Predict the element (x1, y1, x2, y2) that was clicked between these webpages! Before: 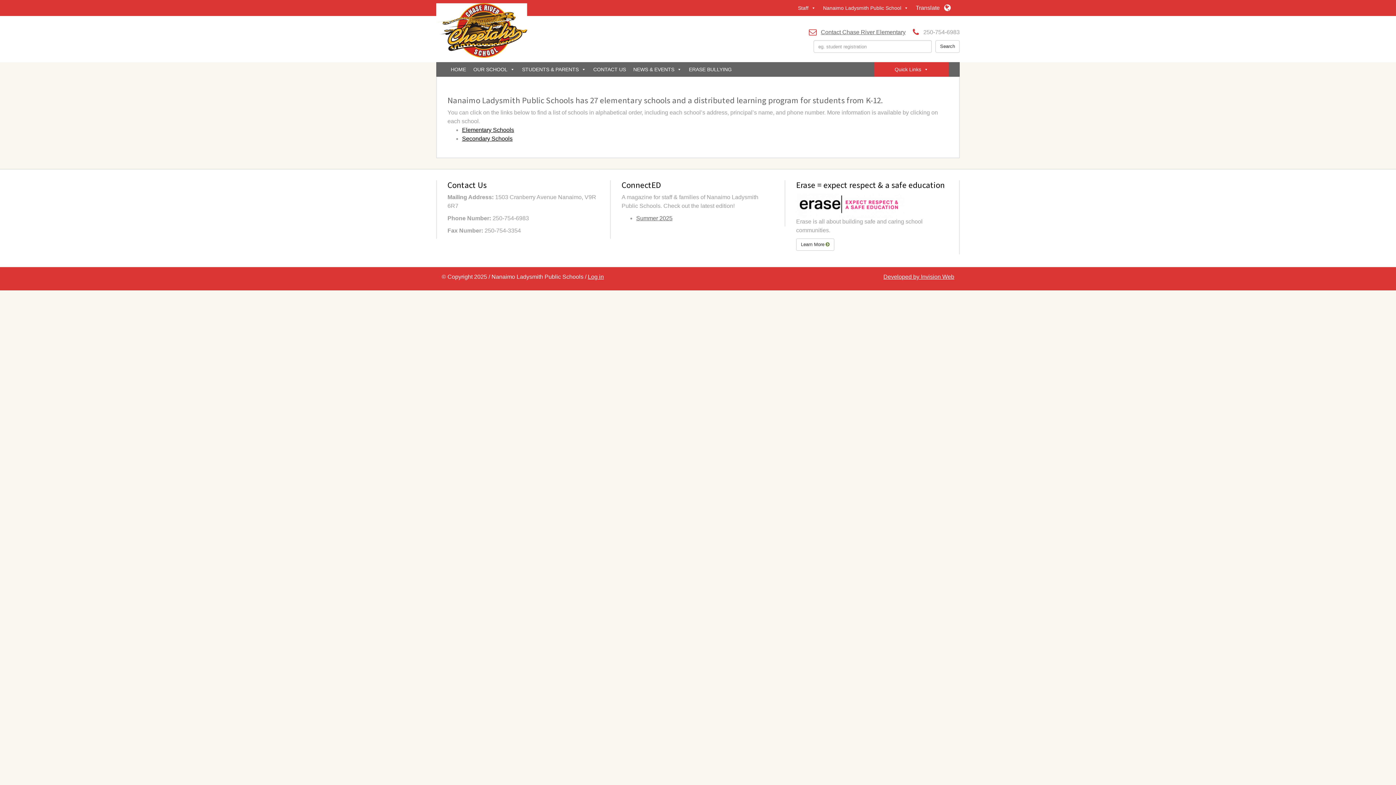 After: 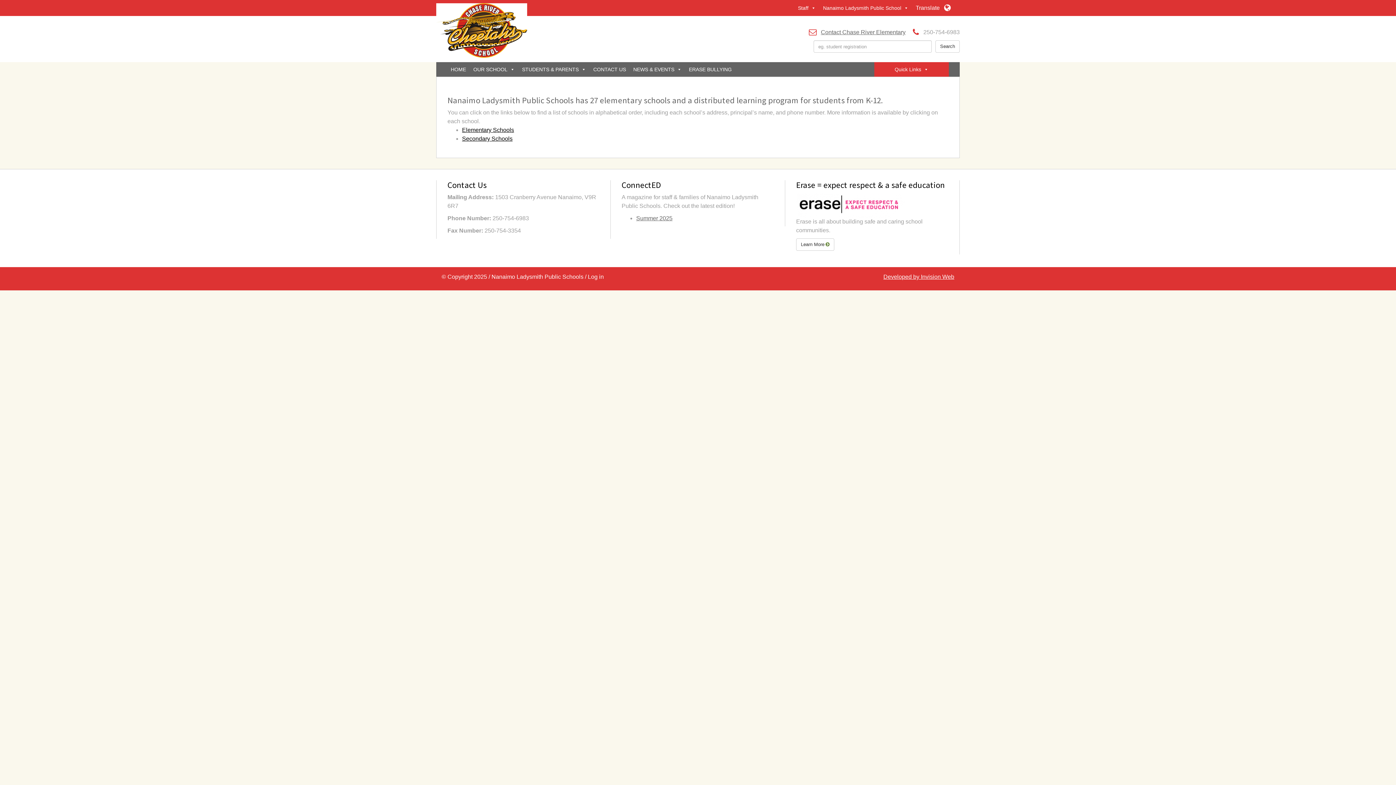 Action: label: Log in bbox: (588, 273, 604, 280)